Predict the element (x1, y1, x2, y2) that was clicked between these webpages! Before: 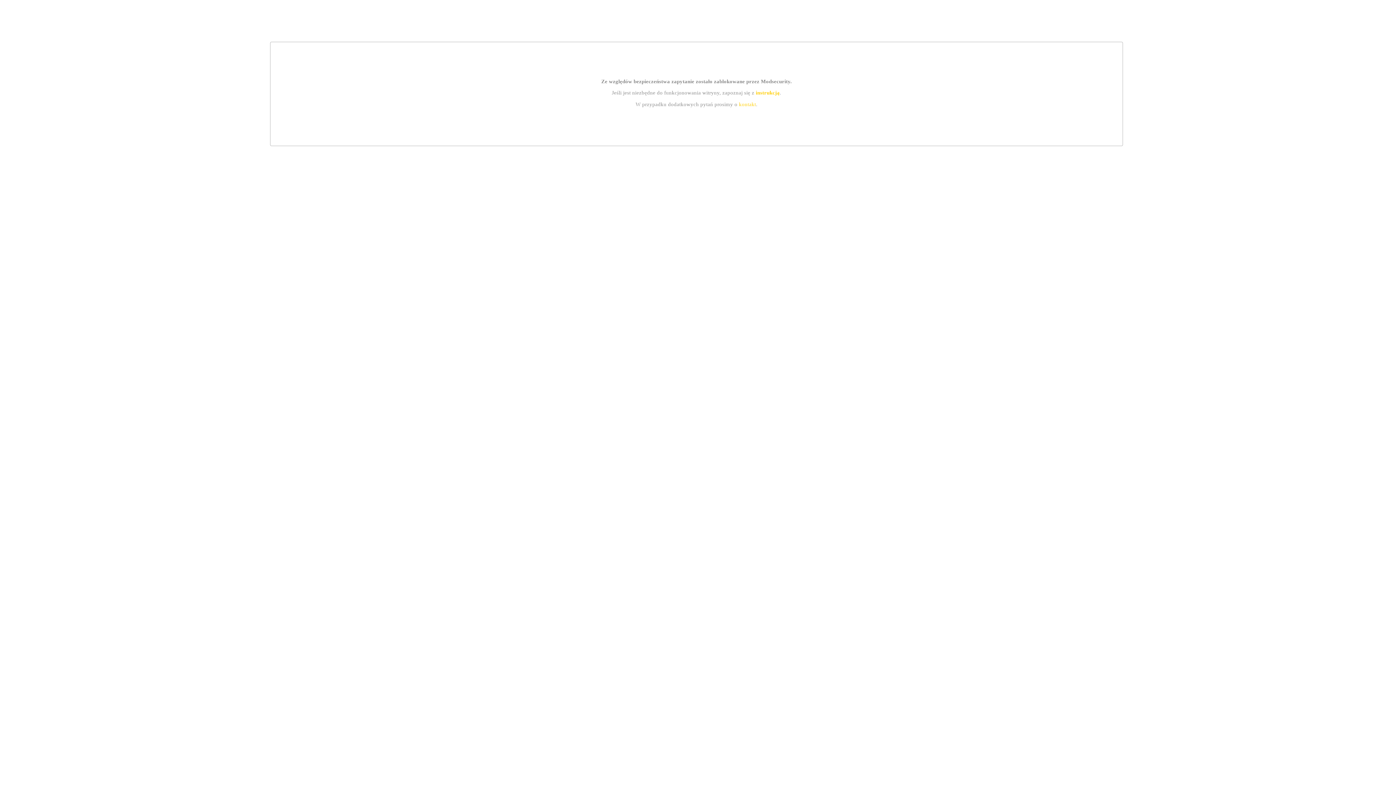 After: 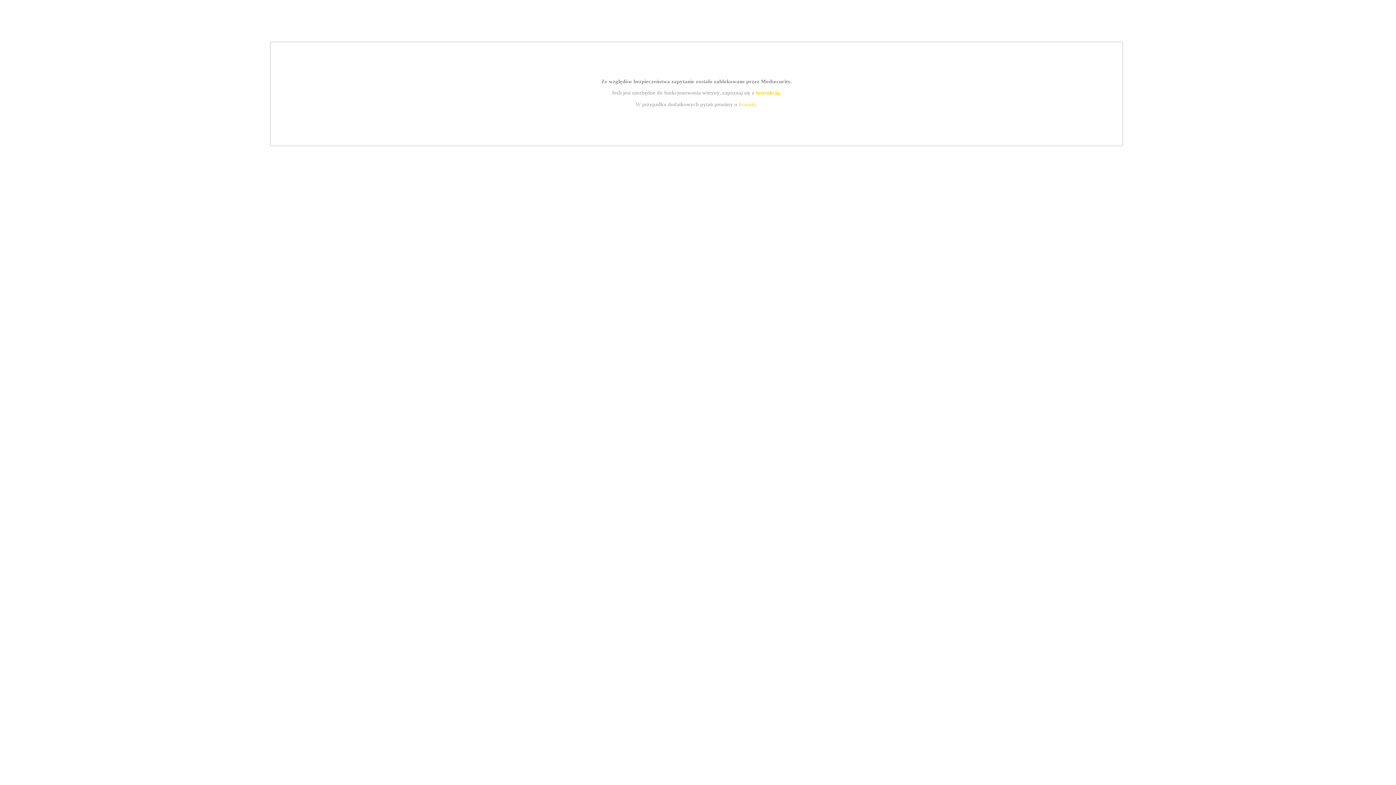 Action: label: instrukcją bbox: (755, 89, 779, 95)